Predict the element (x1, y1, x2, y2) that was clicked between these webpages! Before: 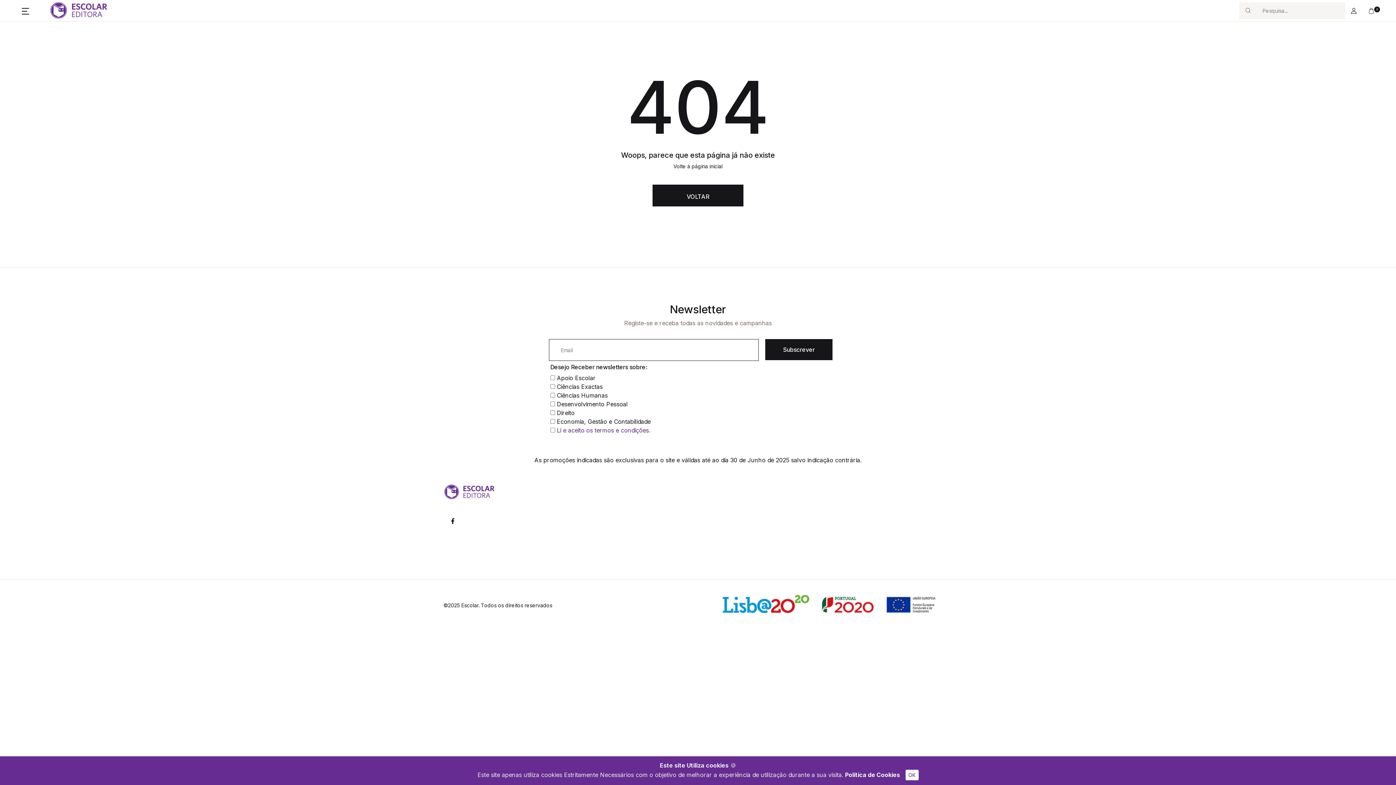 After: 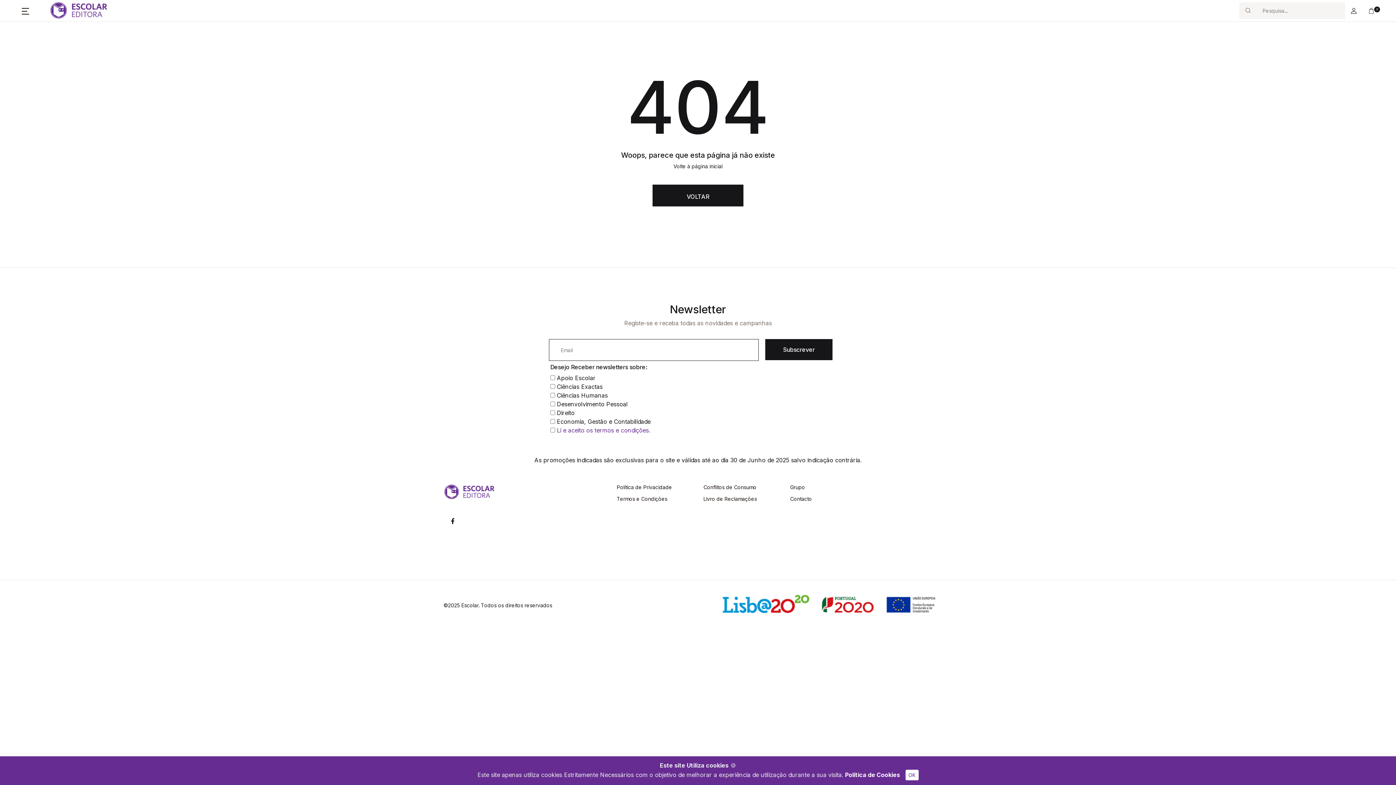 Action: label: Política de Cookies bbox: (845, 771, 900, 778)